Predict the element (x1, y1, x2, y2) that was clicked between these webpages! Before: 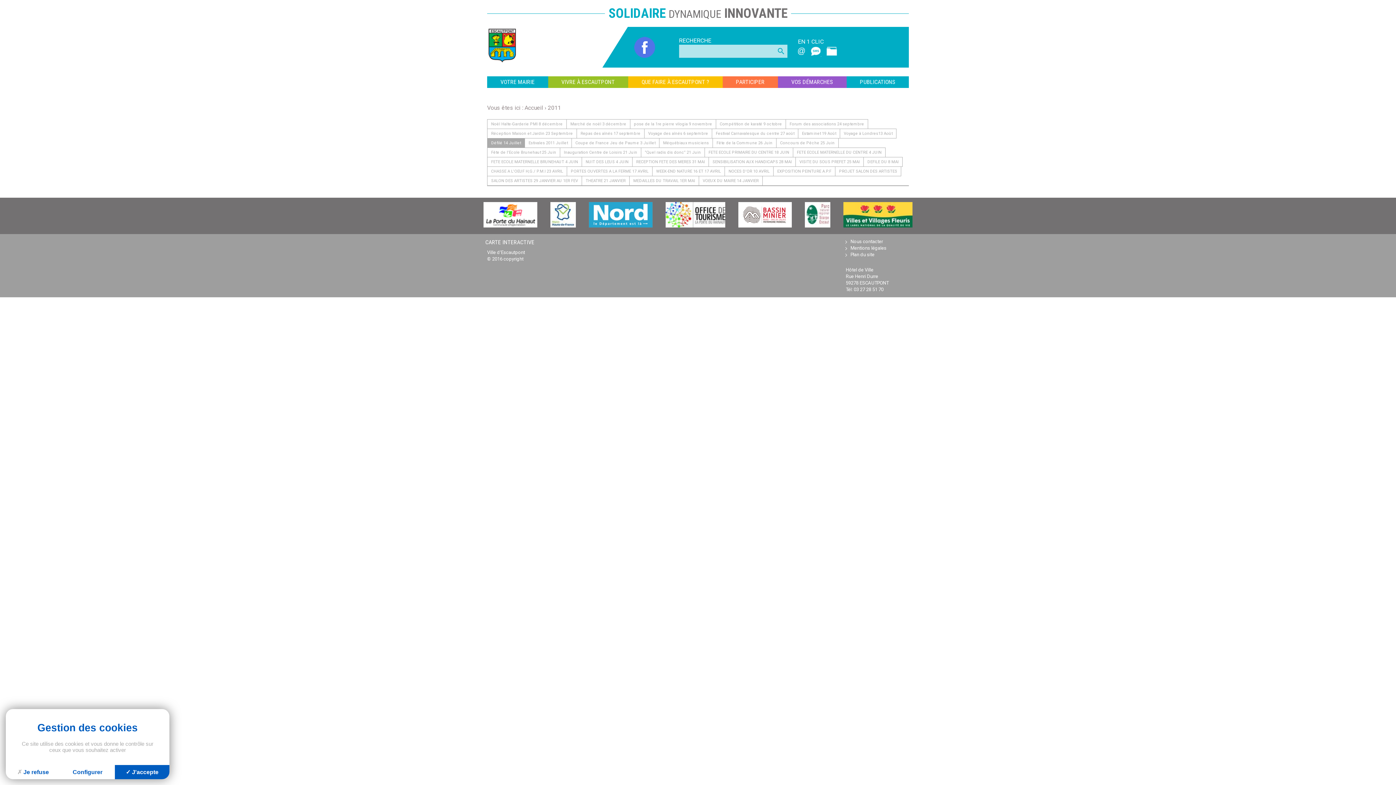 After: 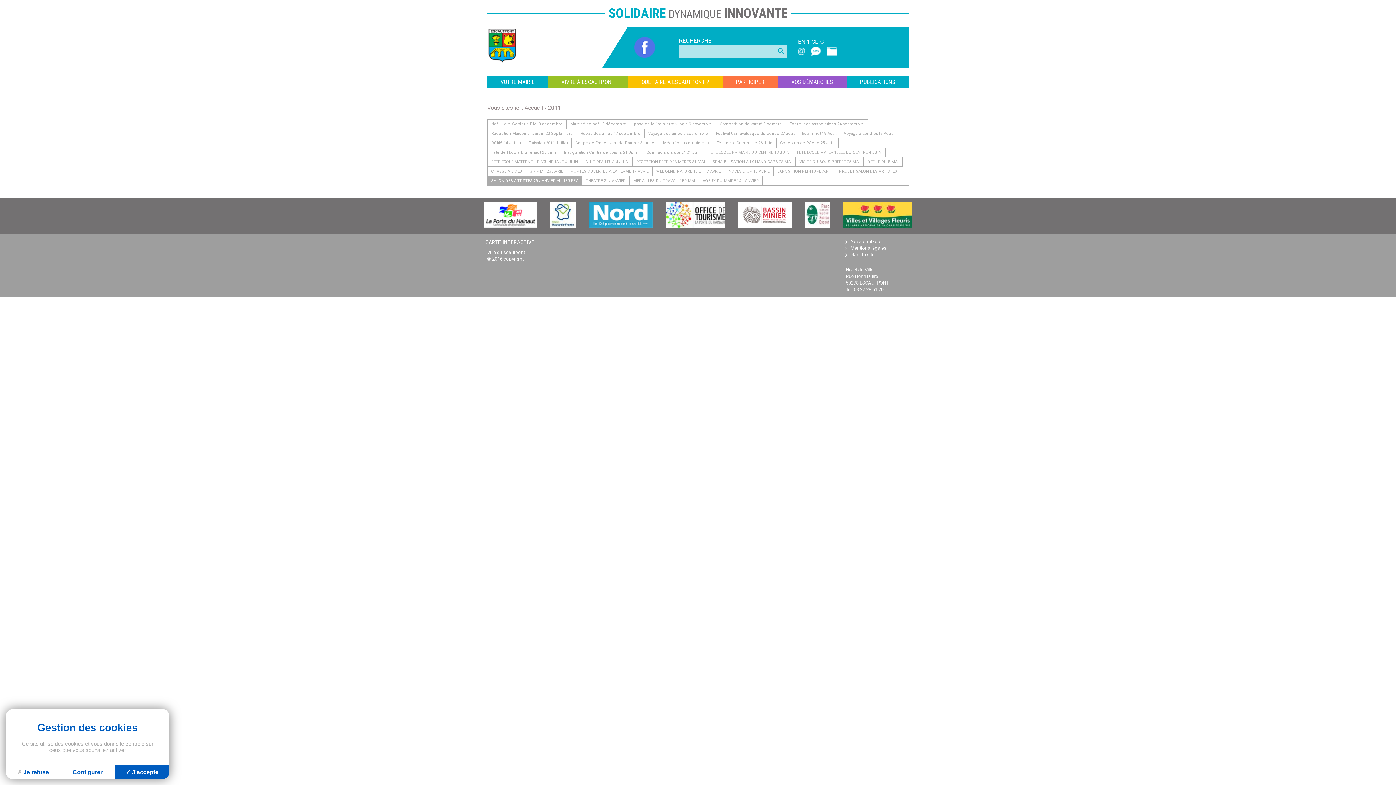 Action: bbox: (487, 176, 581, 185) label: SALON DES ARTISTES 29 JANVIER AU 1ER FEV